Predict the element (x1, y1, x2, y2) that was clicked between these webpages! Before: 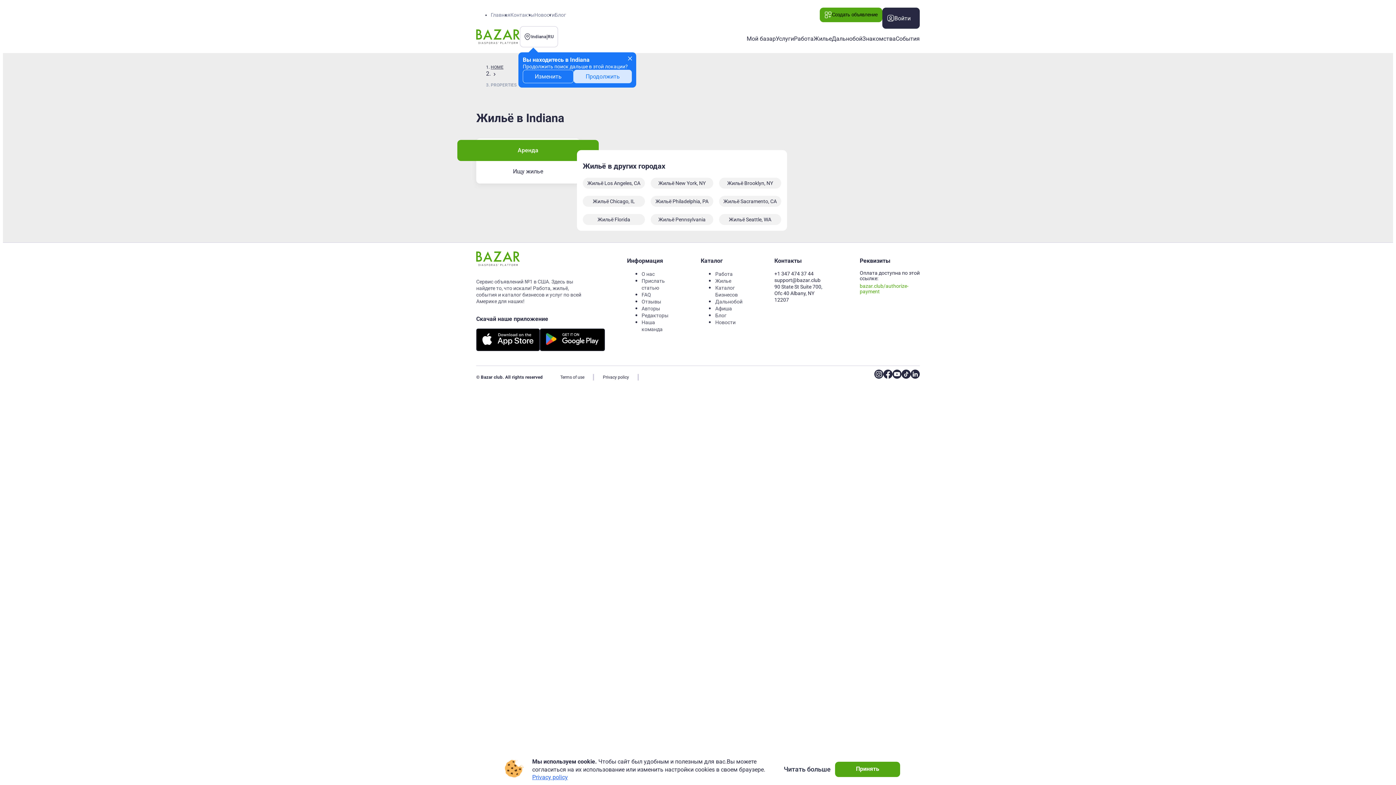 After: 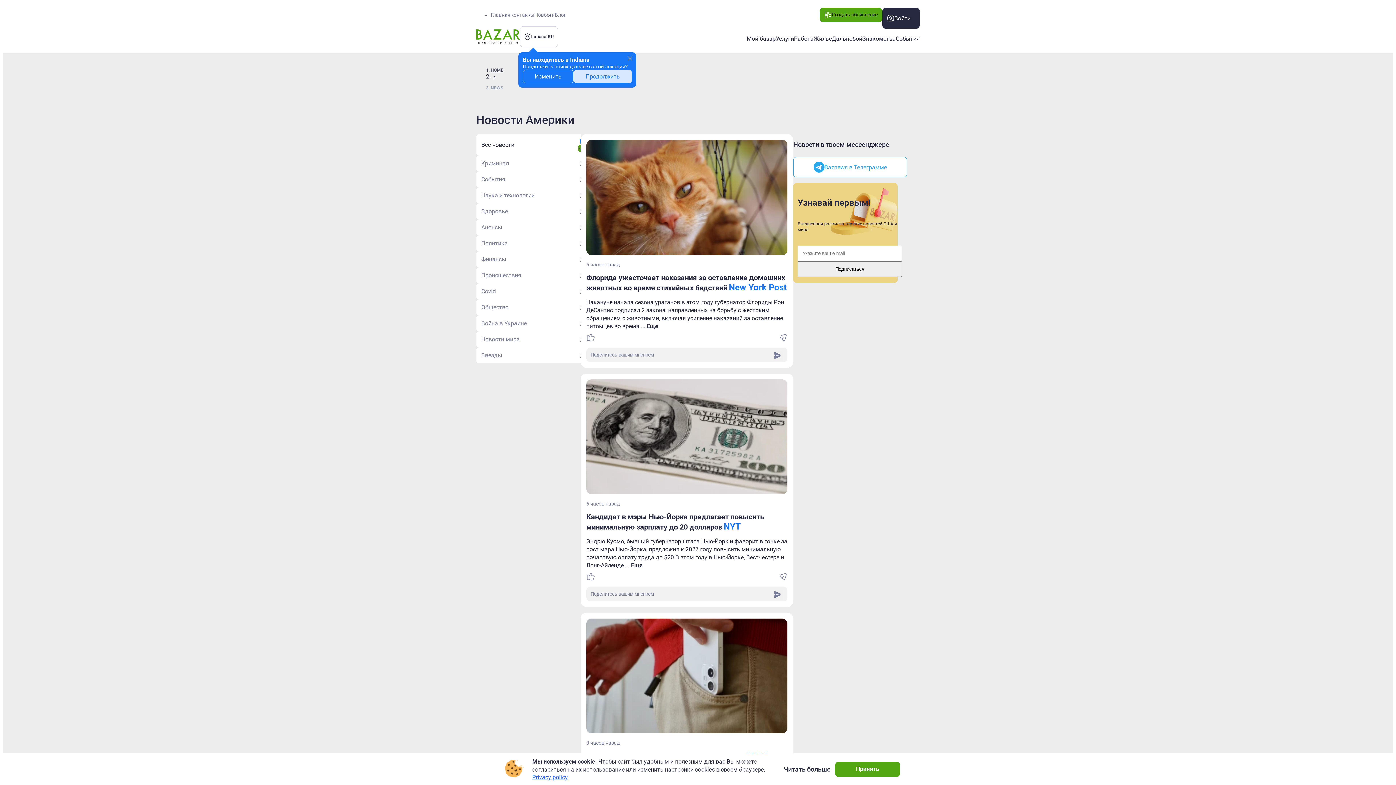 Action: bbox: (715, 319, 735, 325) label: Новости